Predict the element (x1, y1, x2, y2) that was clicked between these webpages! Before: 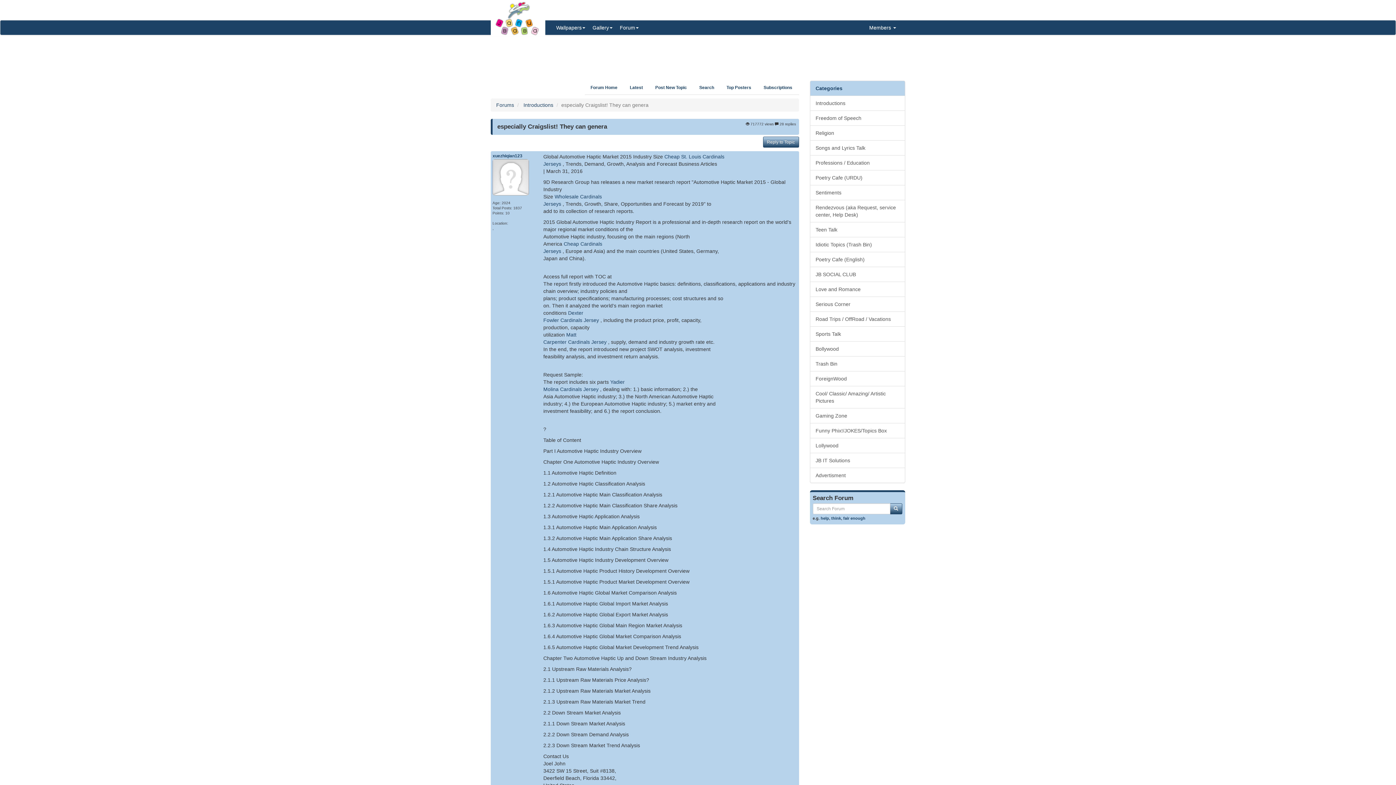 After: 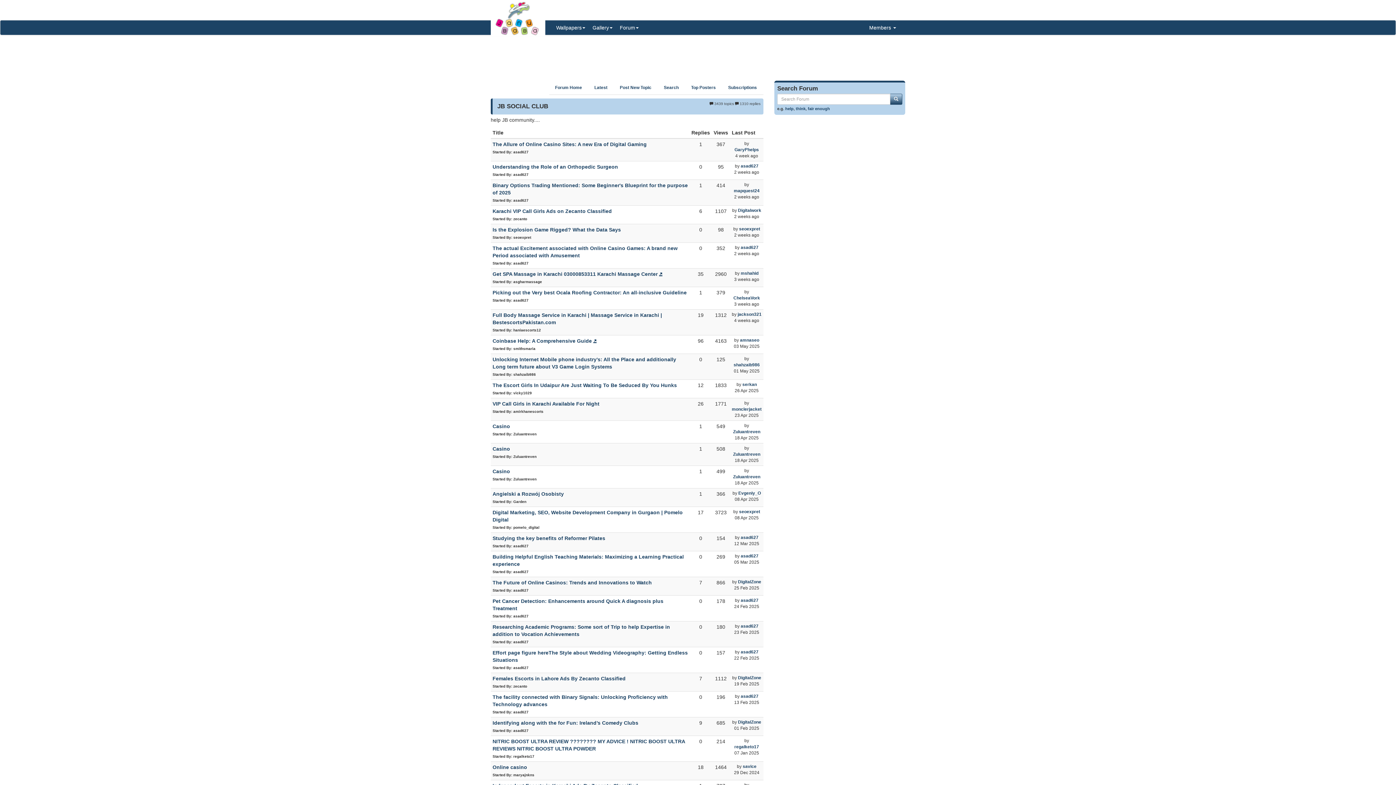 Action: bbox: (810, 266, 905, 282) label: JB SOCIAL CLUB